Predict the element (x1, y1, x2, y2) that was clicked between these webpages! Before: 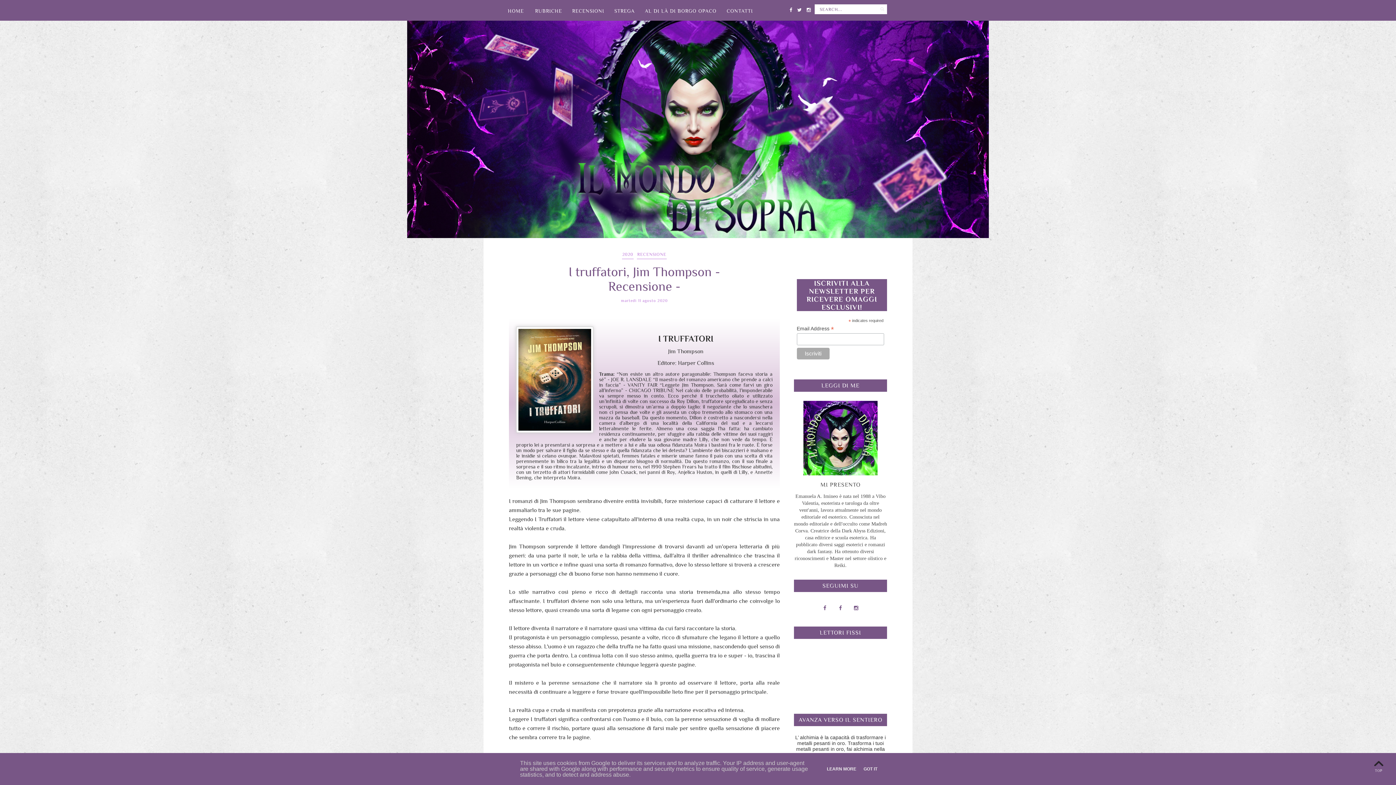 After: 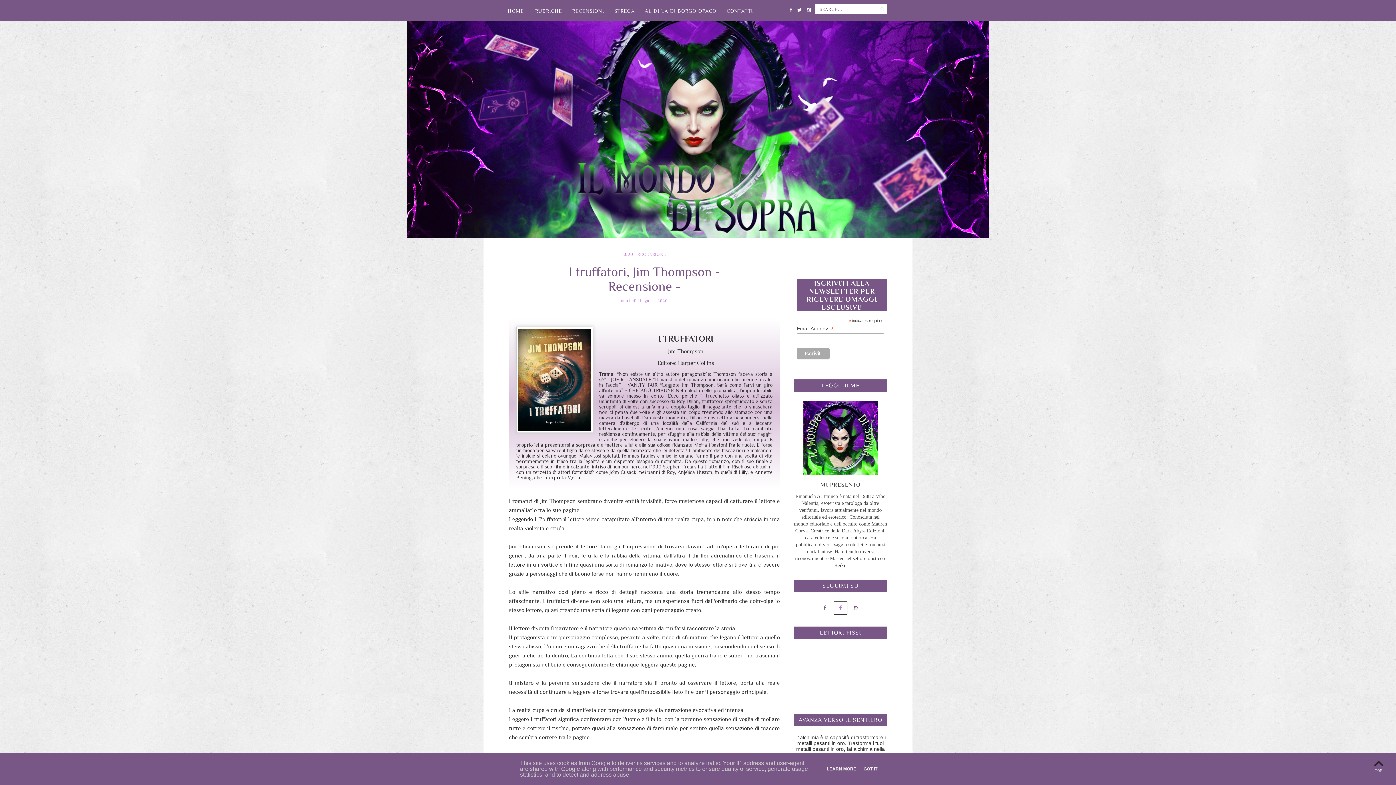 Action: bbox: (834, 601, 847, 614)